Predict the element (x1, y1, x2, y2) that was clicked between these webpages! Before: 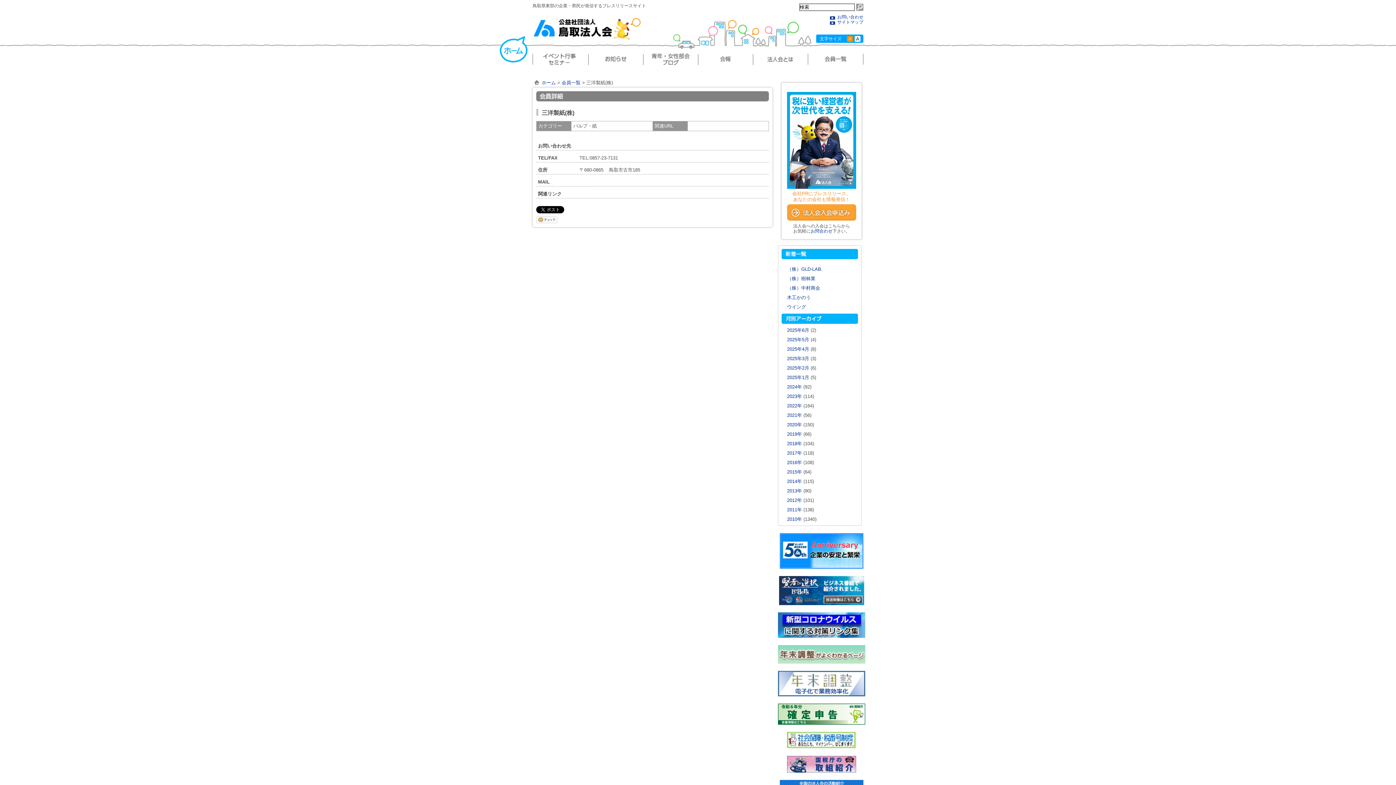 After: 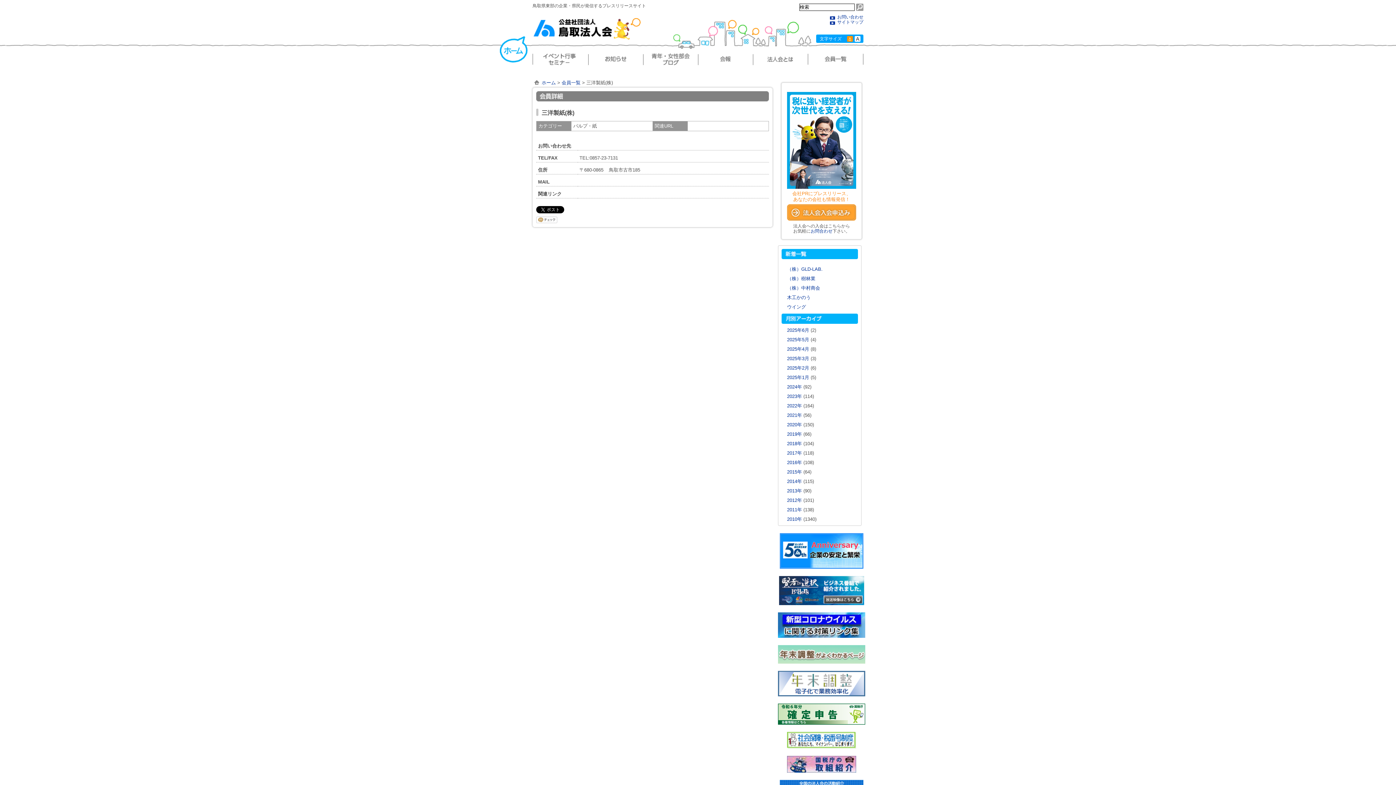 Action: bbox: (847, 36, 853, 41) label: A